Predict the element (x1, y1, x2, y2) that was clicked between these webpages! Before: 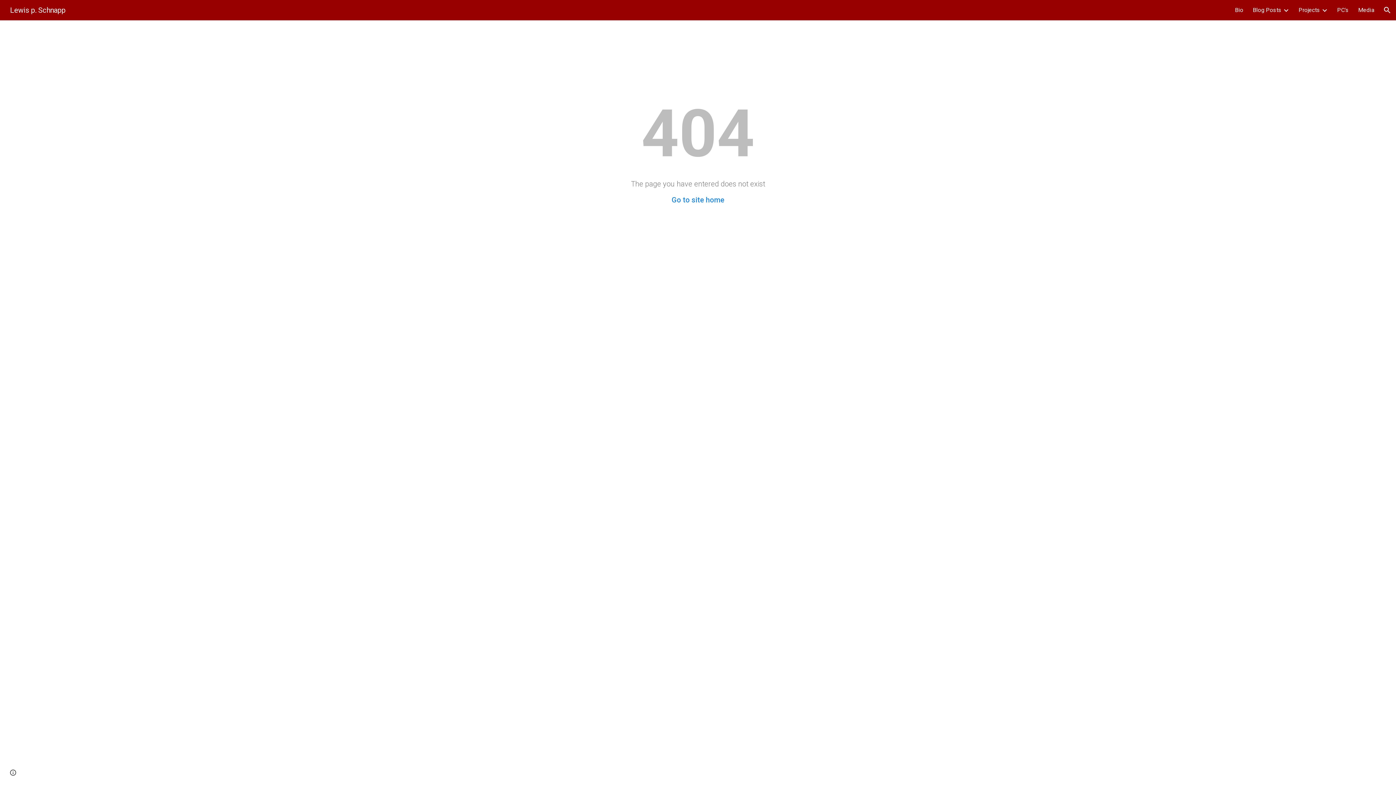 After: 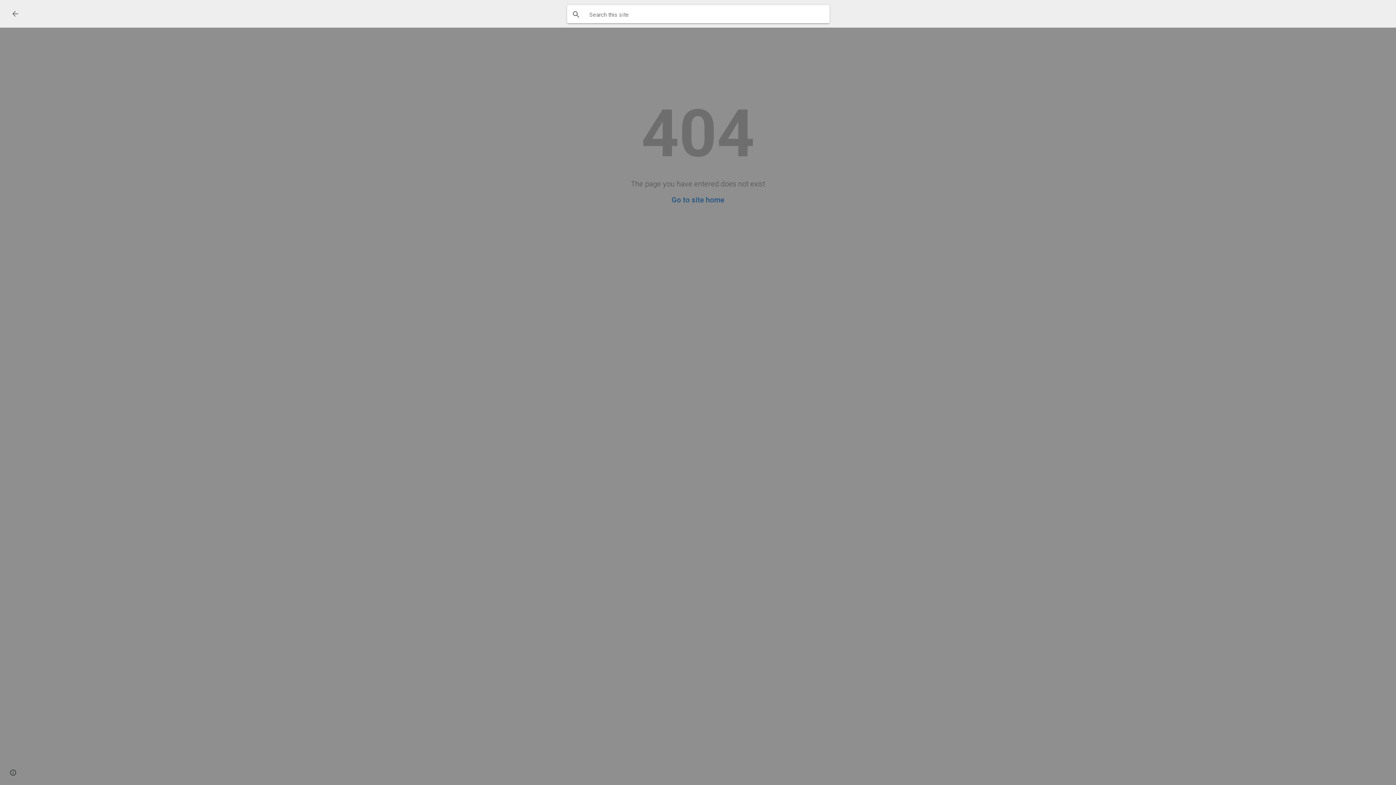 Action: bbox: (1378, 1, 1396, 18) label: Open search bar